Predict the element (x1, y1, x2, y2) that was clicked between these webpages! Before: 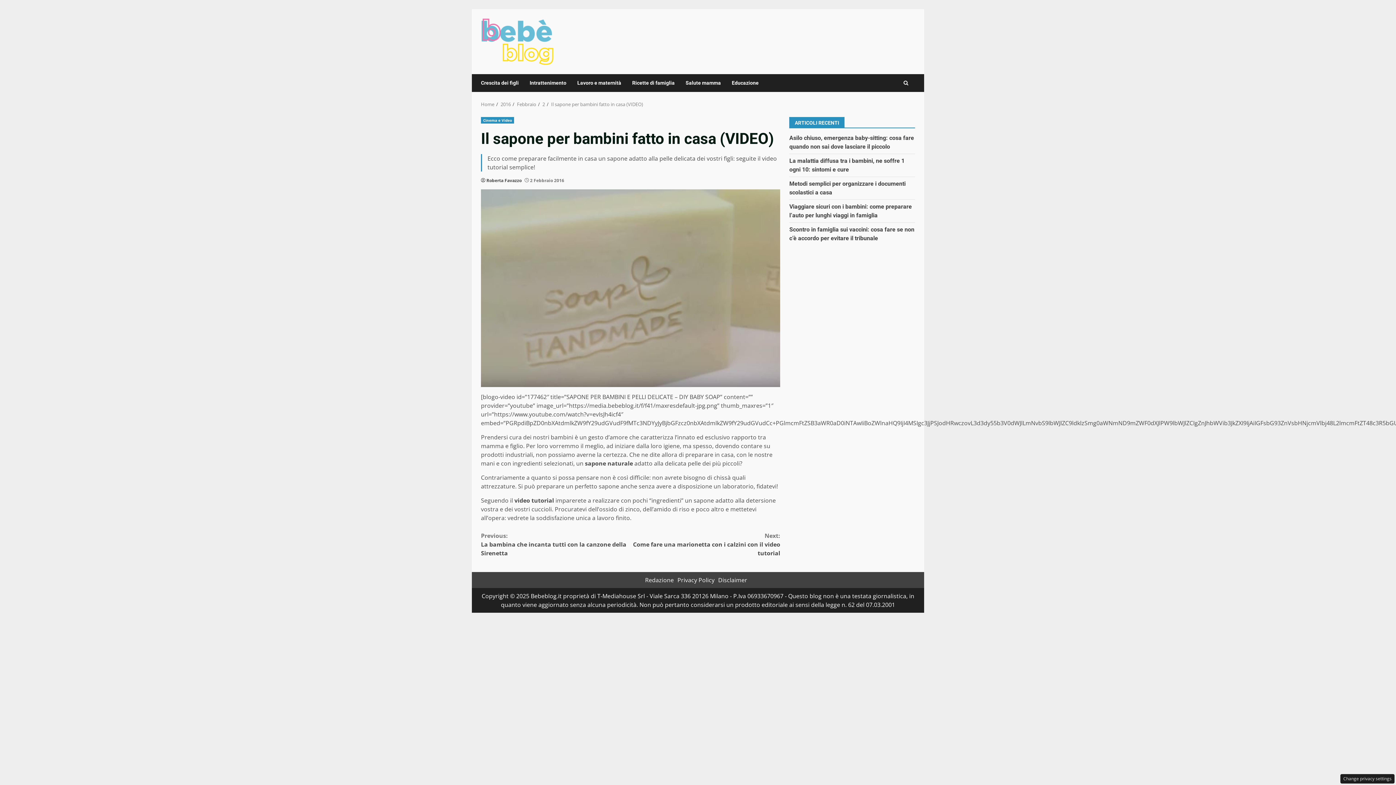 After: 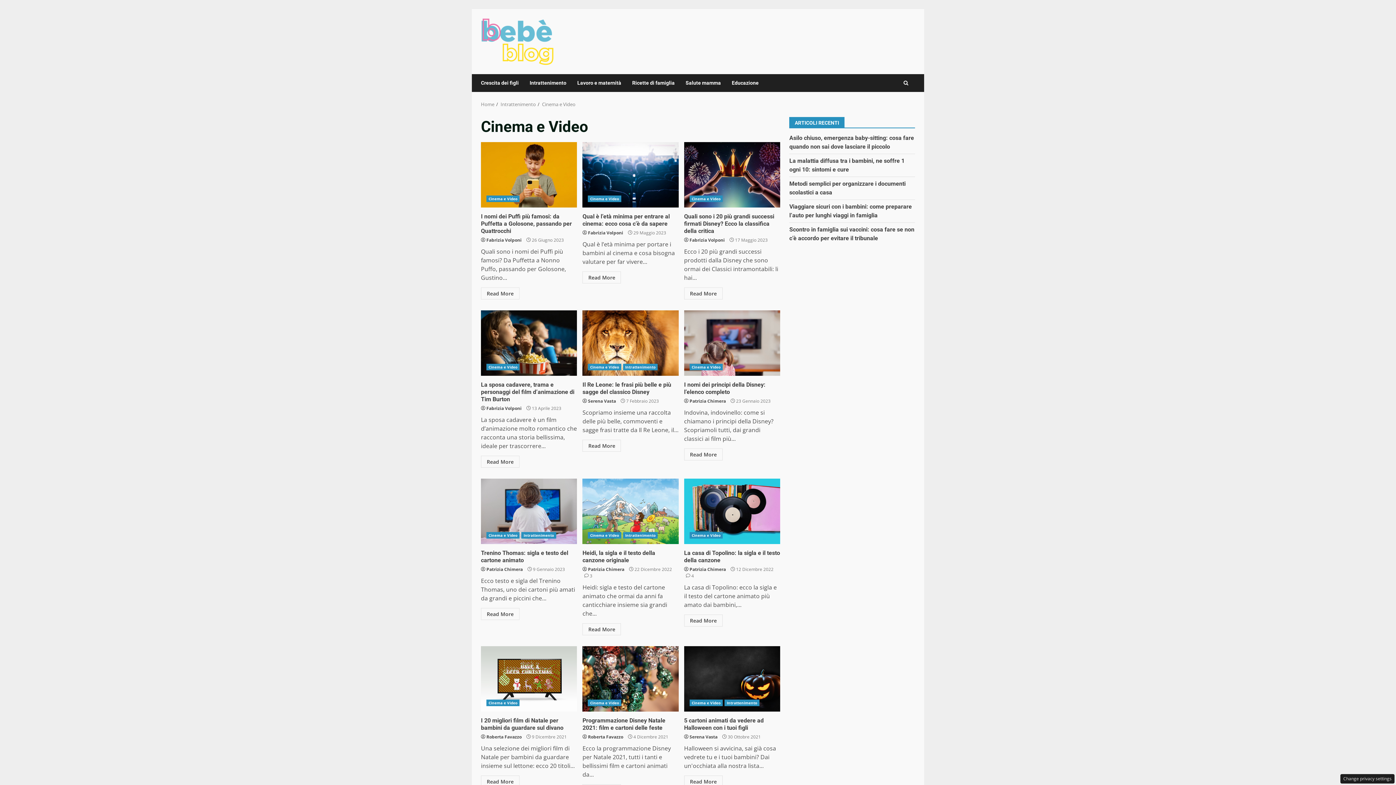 Action: bbox: (481, 117, 514, 123) label: Cinema e Video